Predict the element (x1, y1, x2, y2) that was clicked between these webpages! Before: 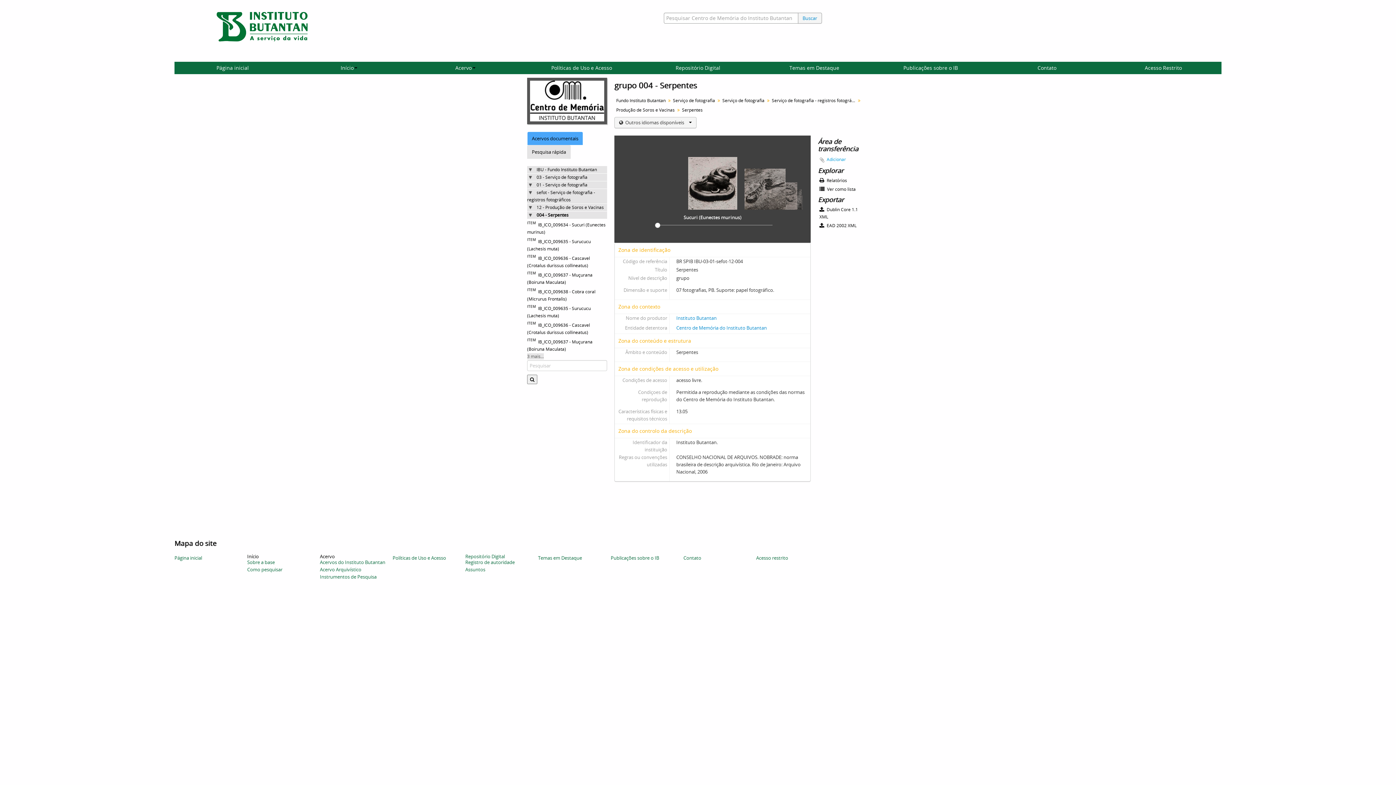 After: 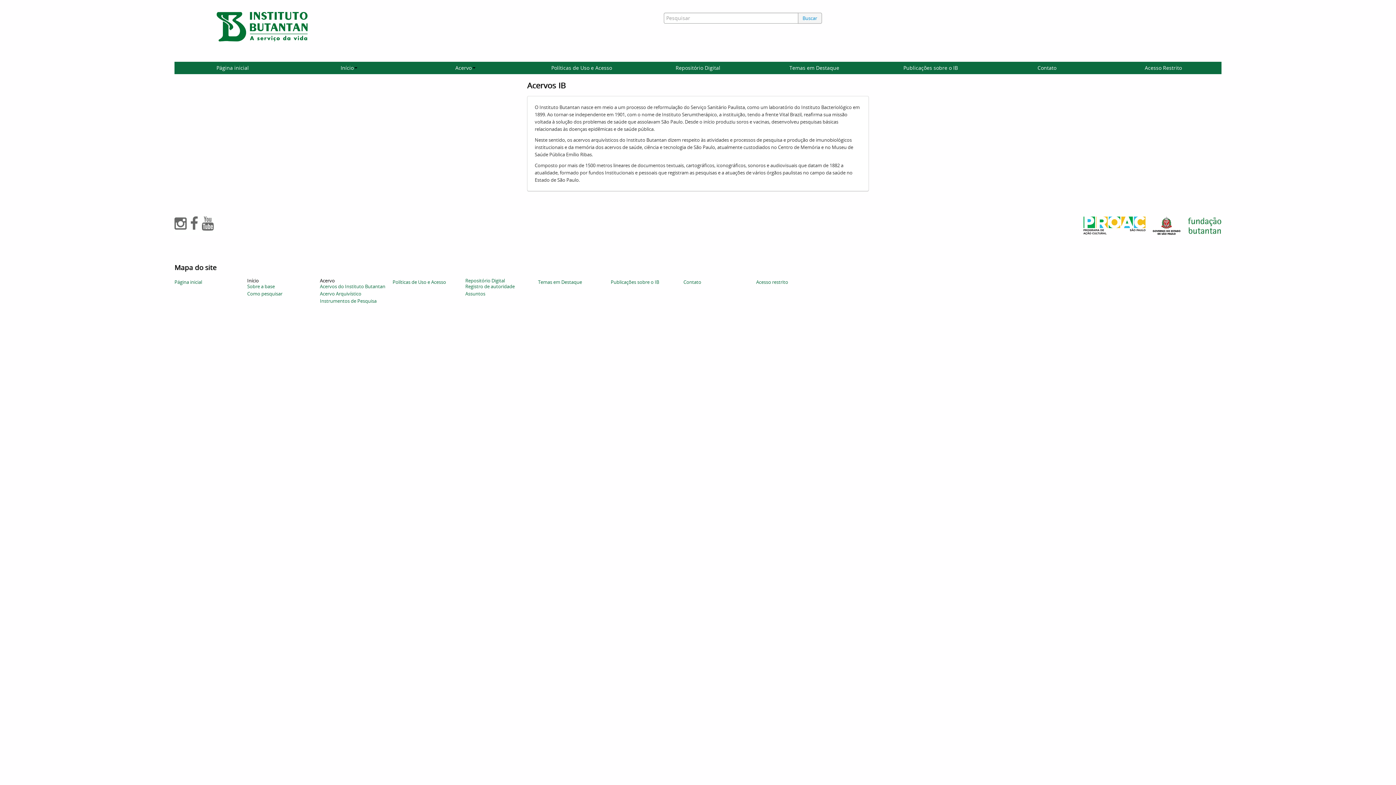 Action: label: Acervos do Instituto Butantan bbox: (320, 559, 385, 565)